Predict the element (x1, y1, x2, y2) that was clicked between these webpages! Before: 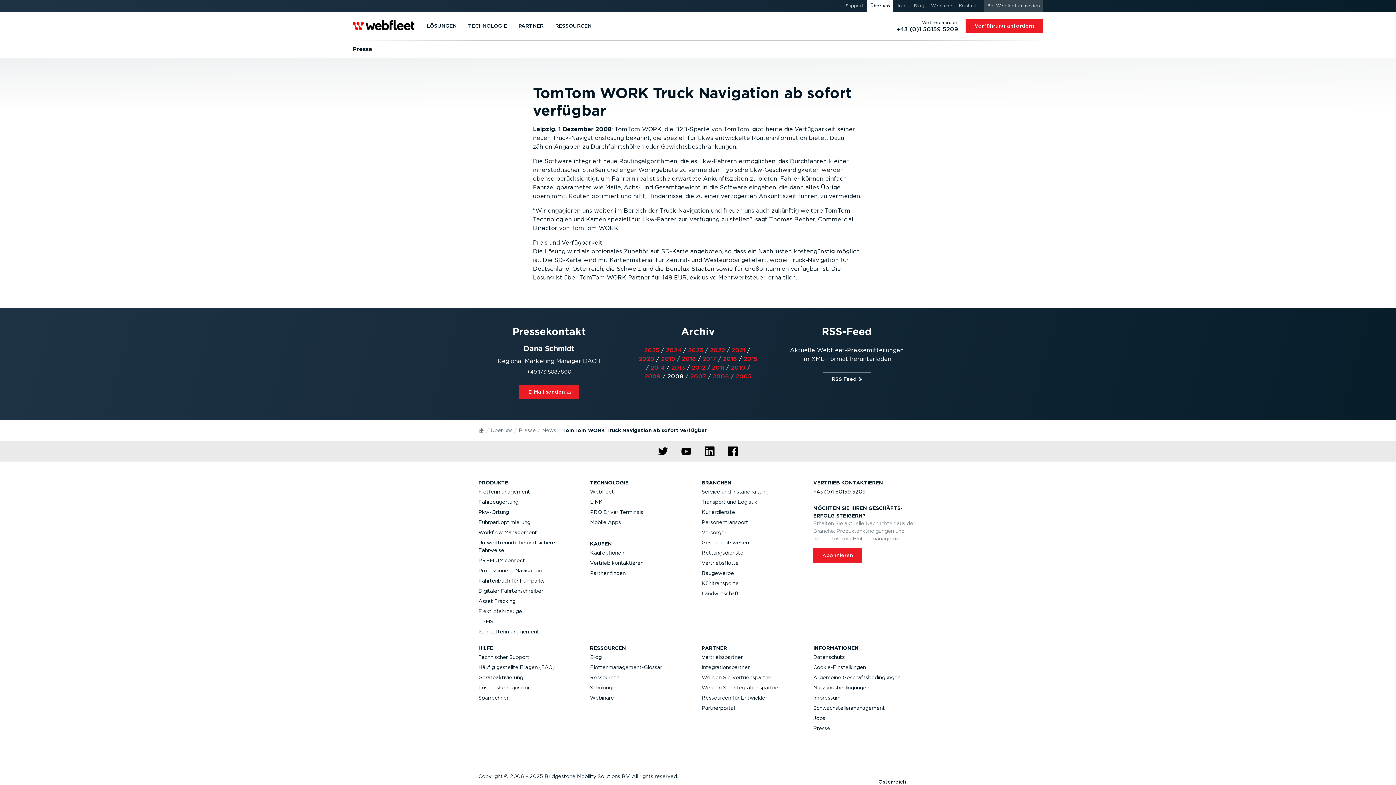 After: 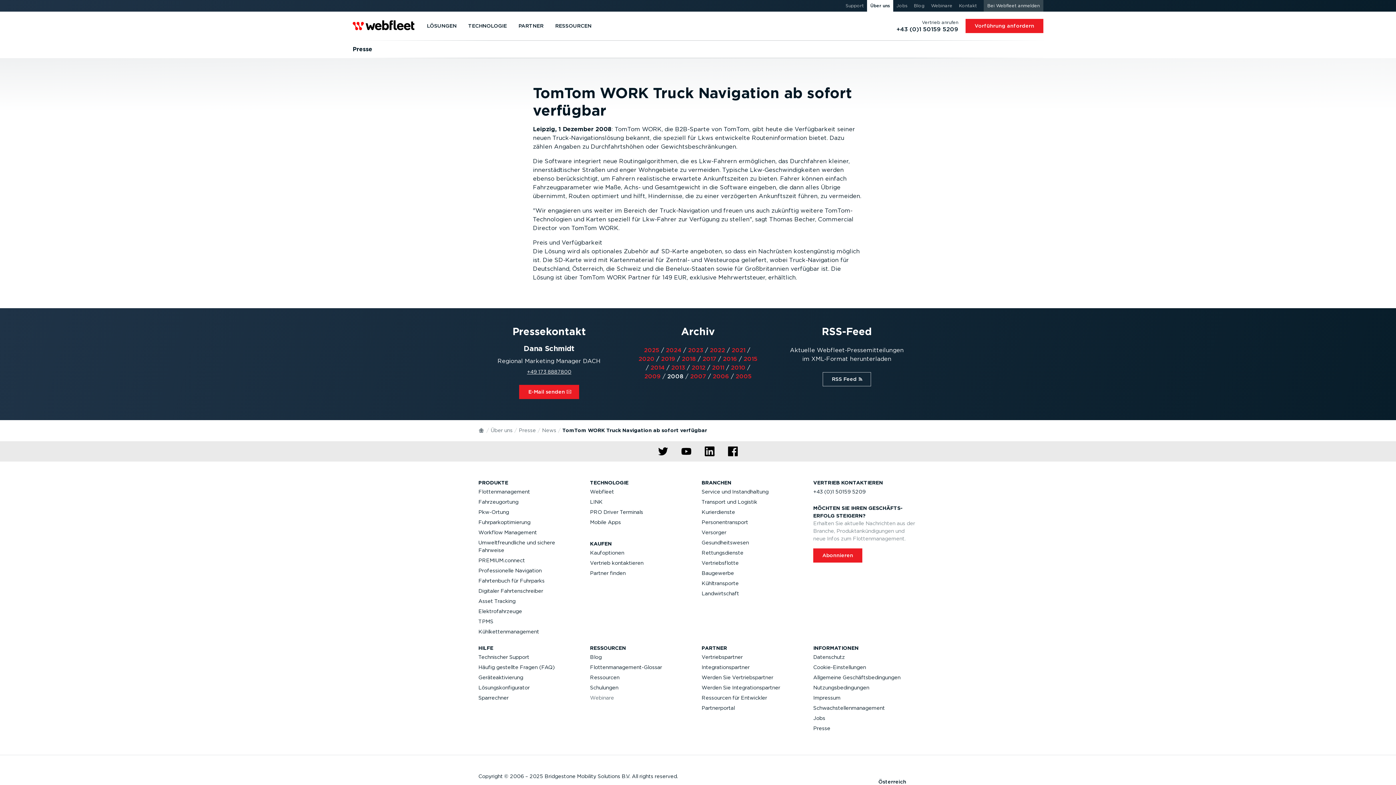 Action: label: Webinare bbox: (590, 693, 622, 703)